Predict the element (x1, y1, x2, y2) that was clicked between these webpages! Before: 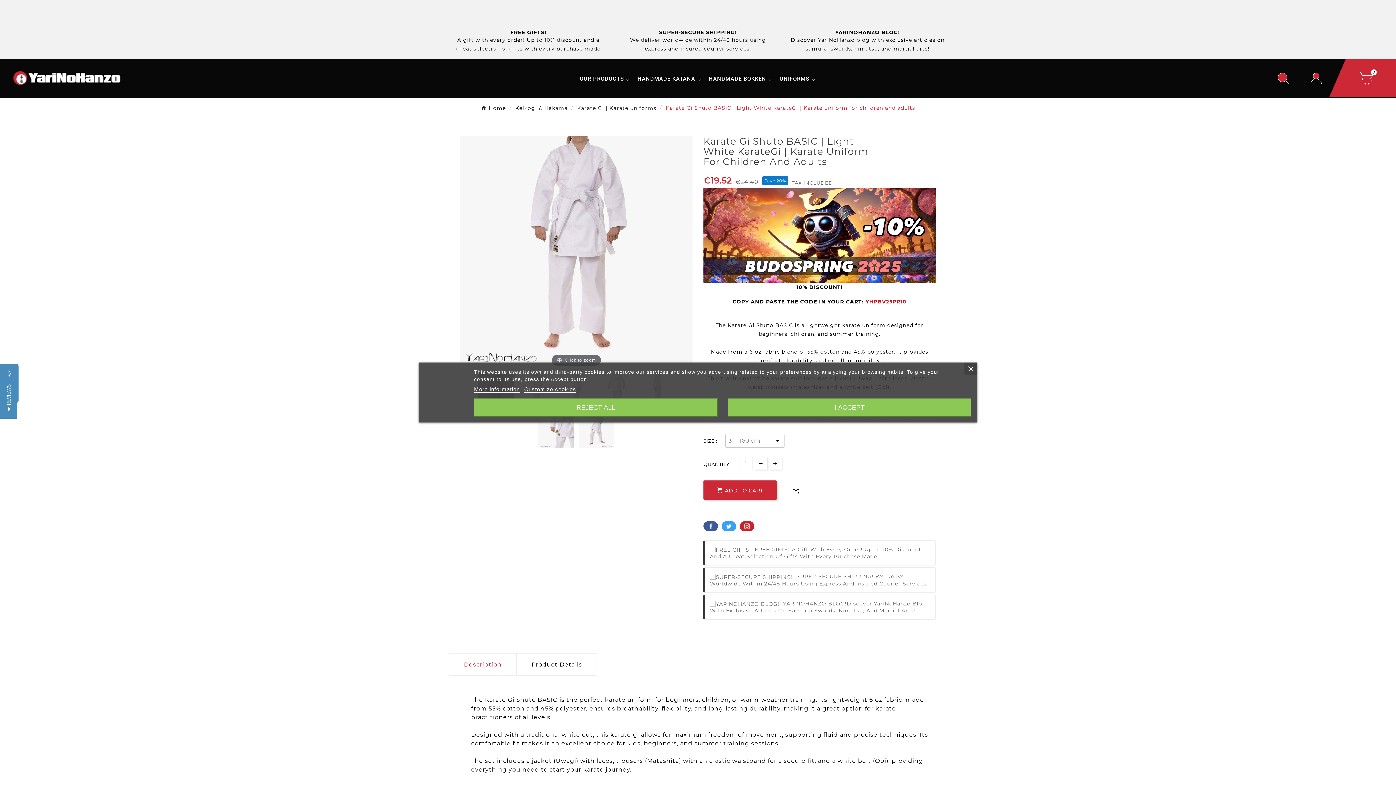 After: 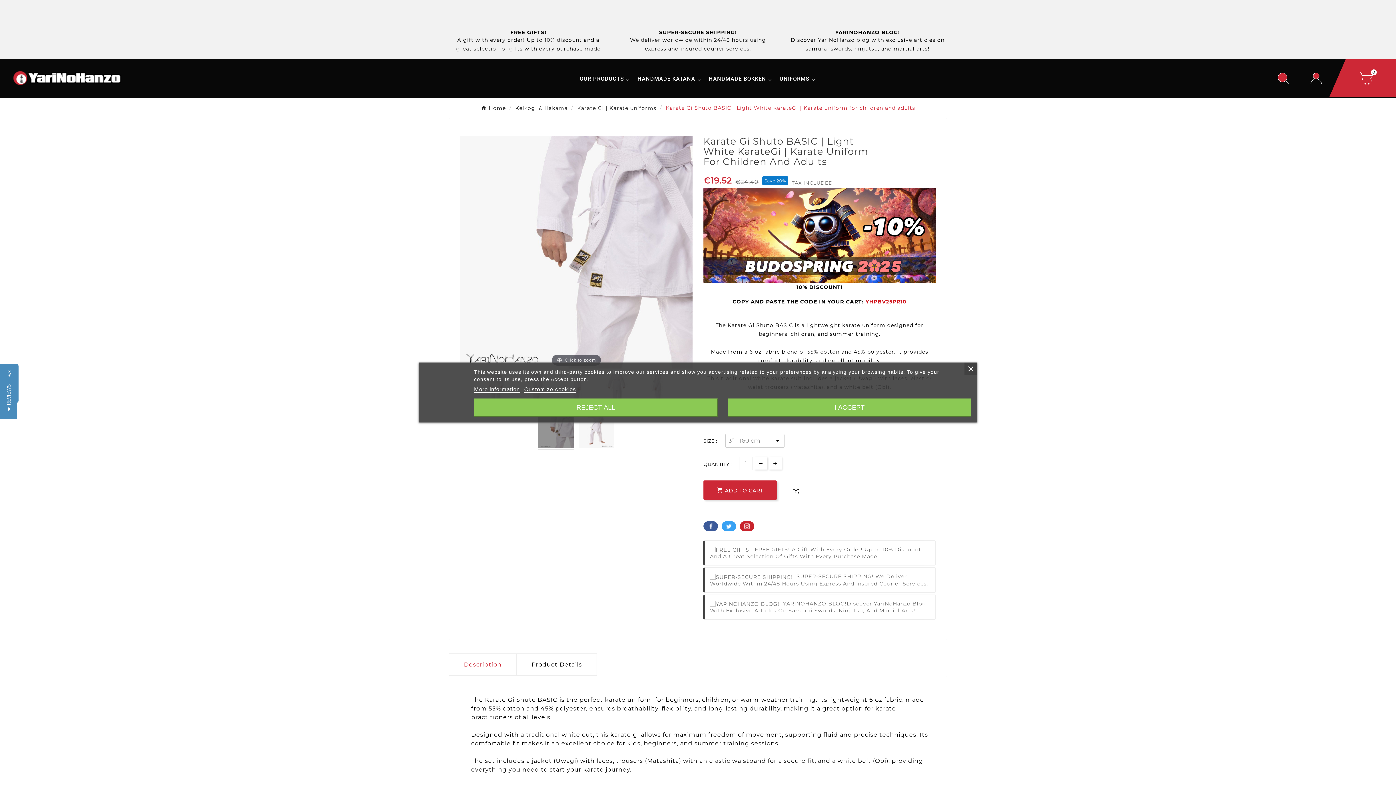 Action: bbox: (538, 412, 574, 450)